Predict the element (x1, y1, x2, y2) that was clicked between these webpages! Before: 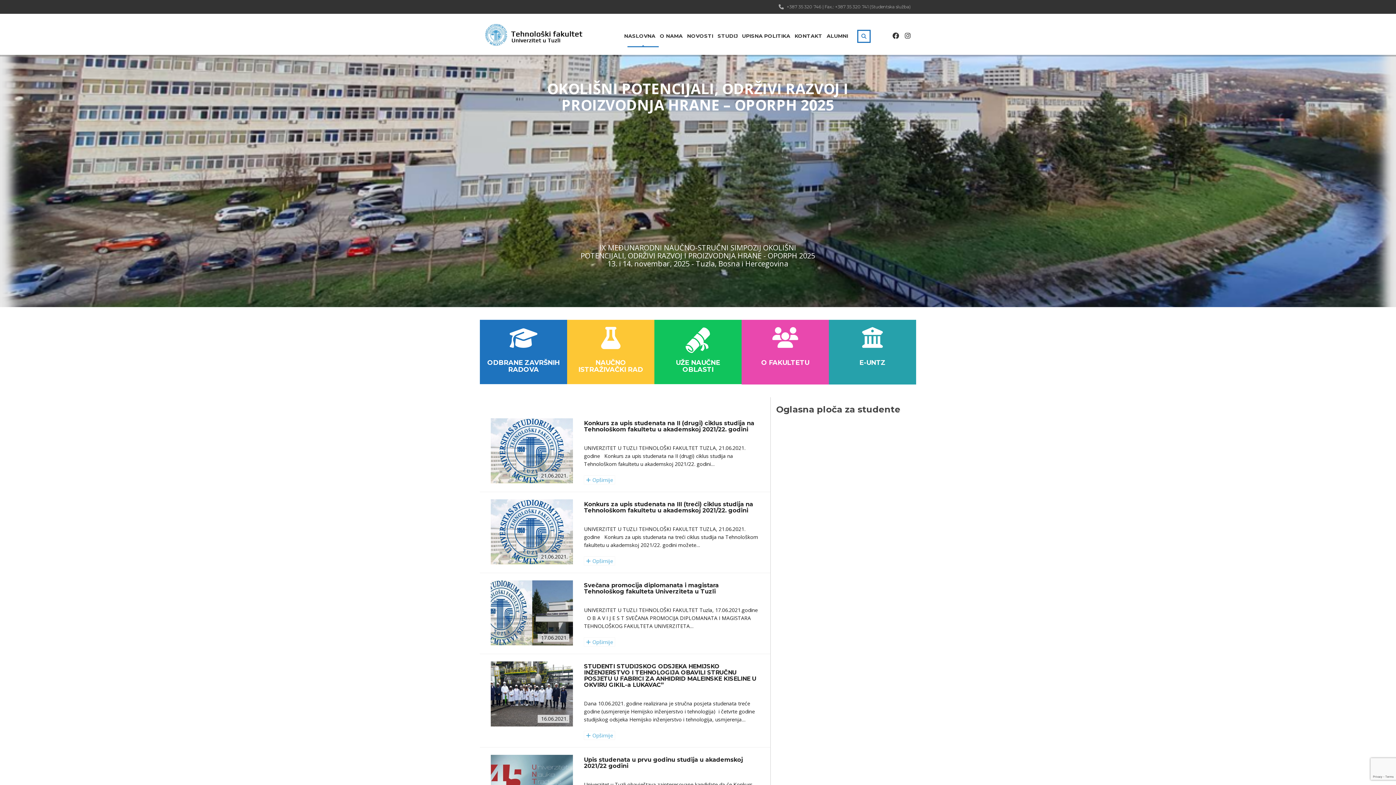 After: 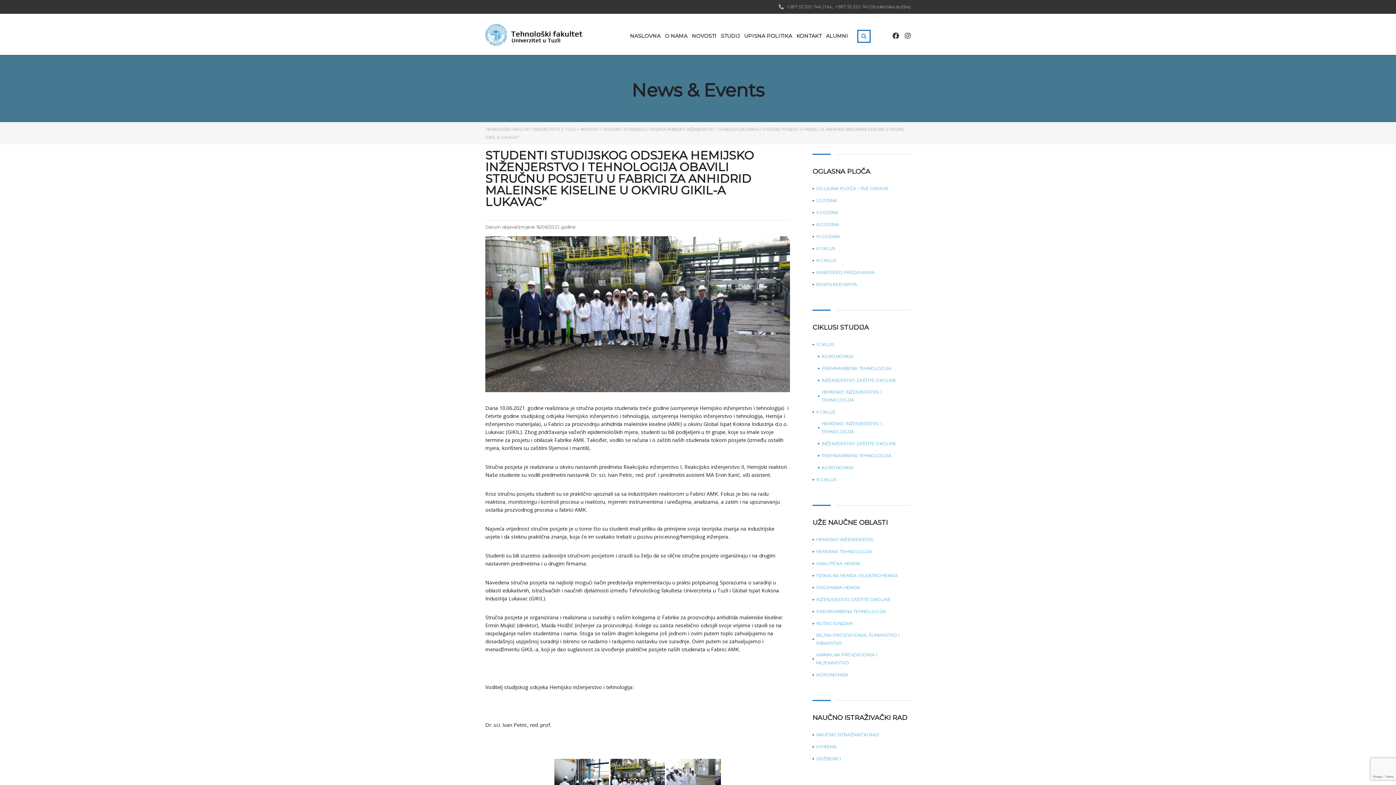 Action: bbox: (584, 731, 615, 740) label:  Opširnije